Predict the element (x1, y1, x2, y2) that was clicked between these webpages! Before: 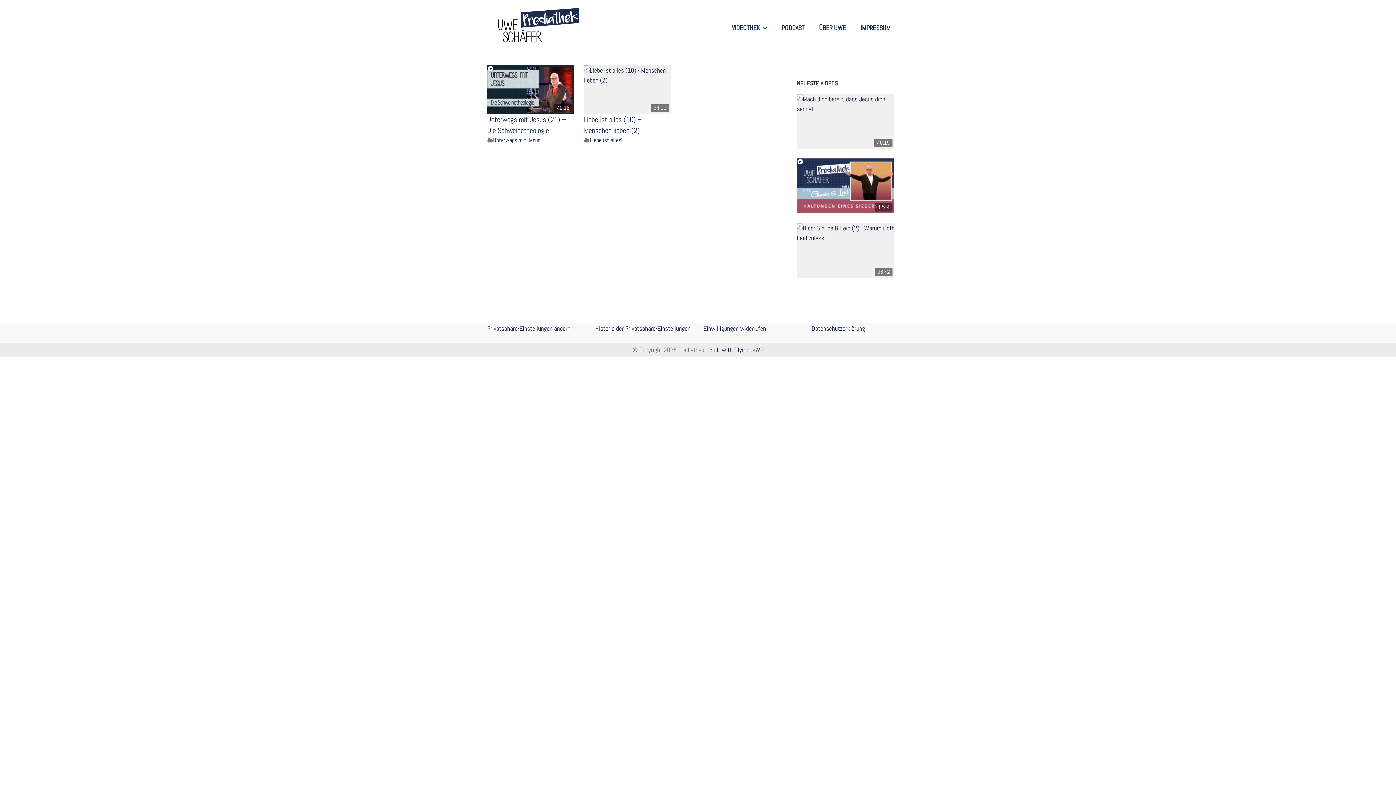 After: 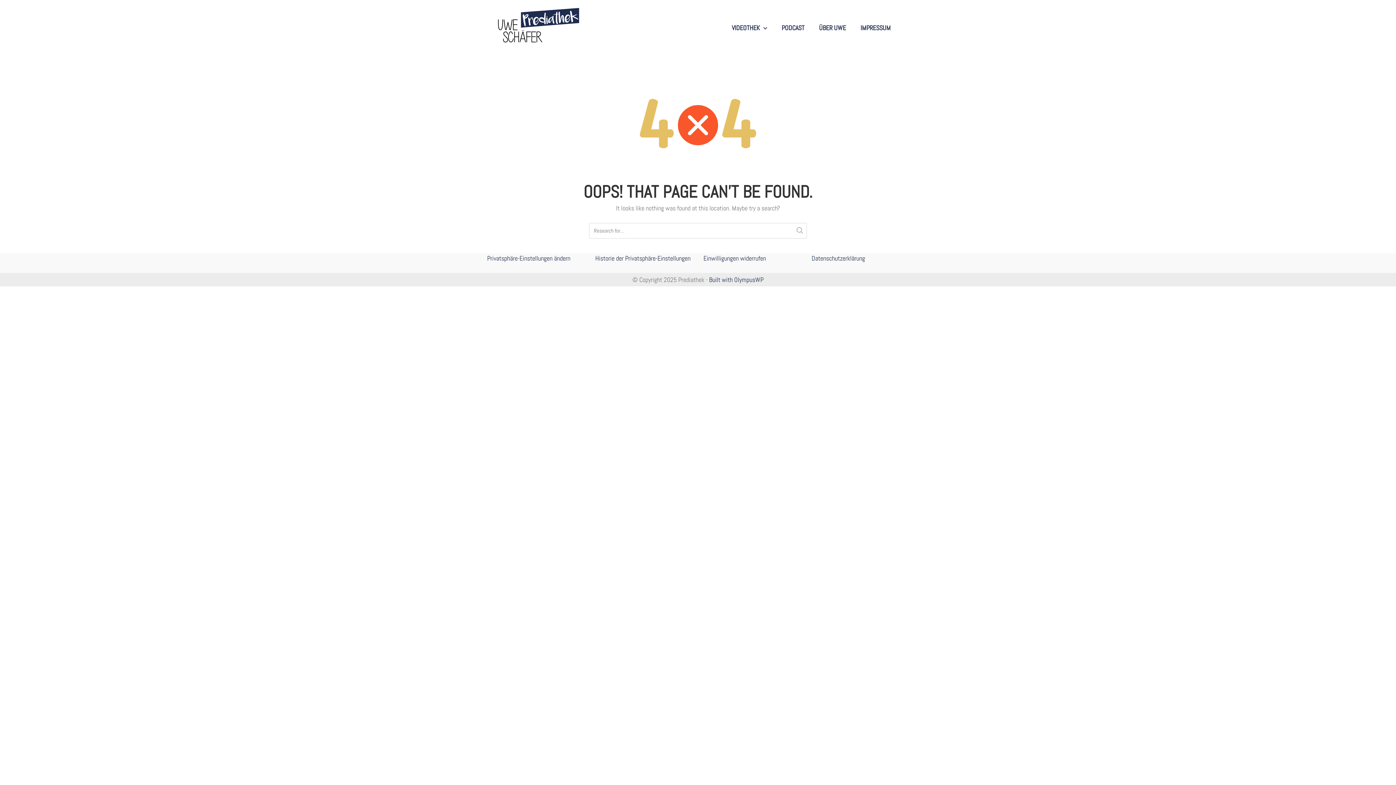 Action: bbox: (589, 136, 622, 144) label: Liebe ist alles!